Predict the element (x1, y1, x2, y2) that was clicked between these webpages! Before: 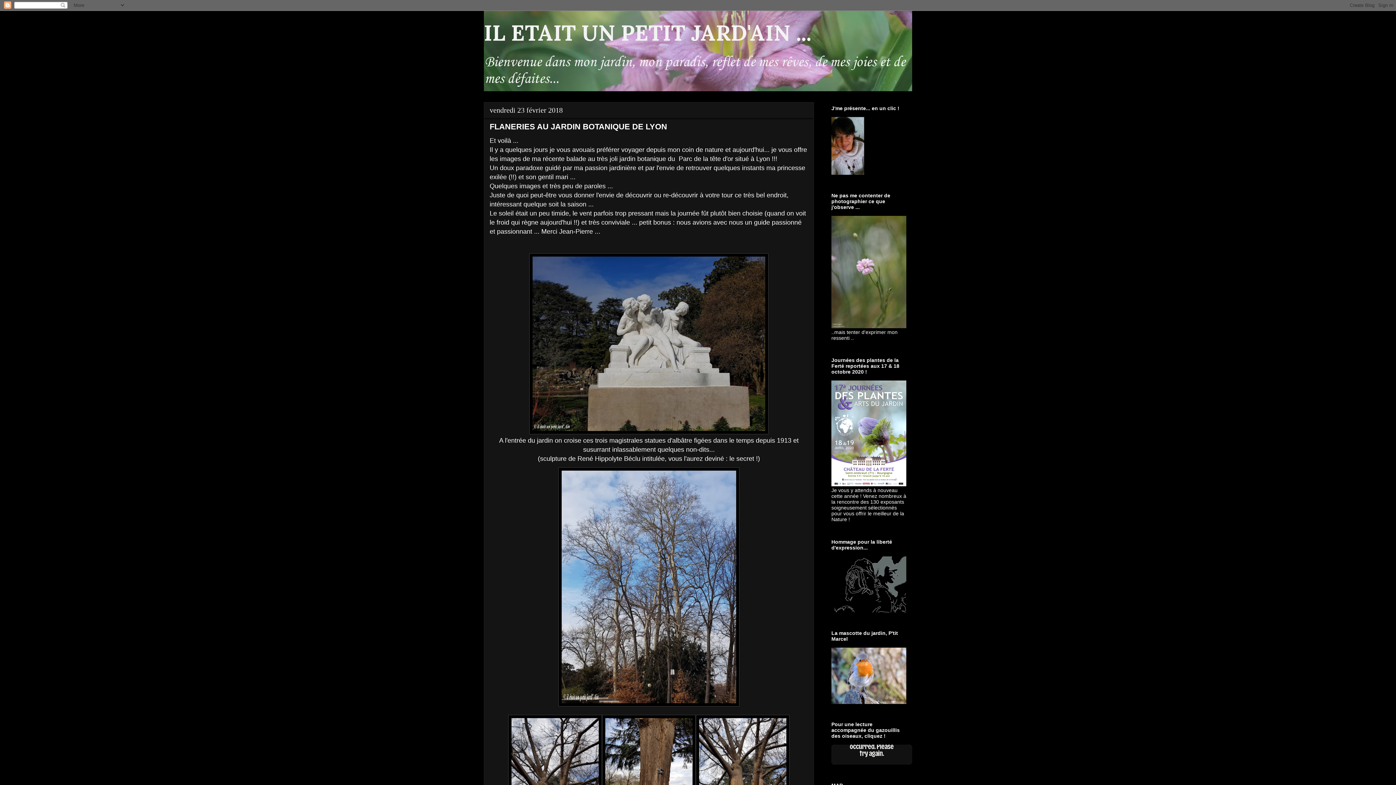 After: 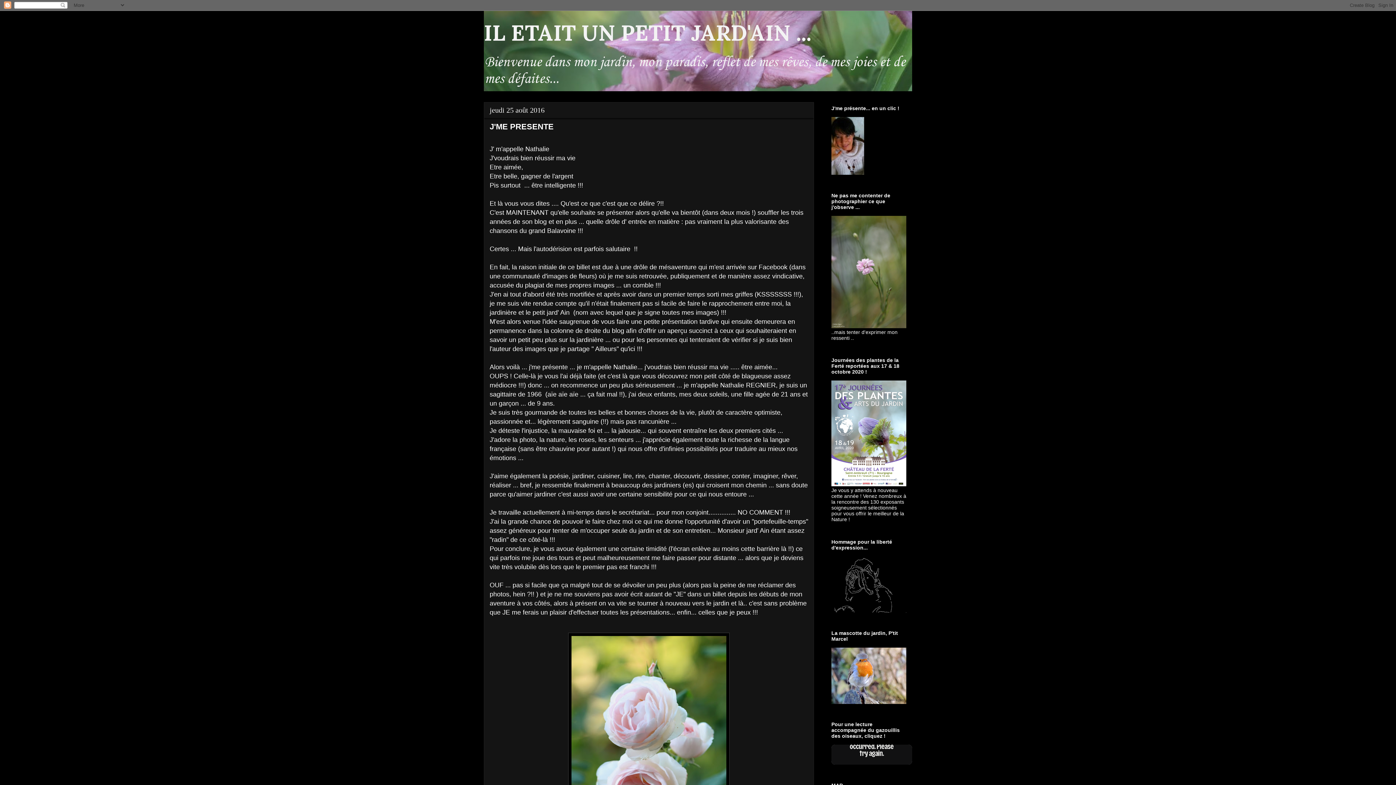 Action: bbox: (831, 170, 864, 176)